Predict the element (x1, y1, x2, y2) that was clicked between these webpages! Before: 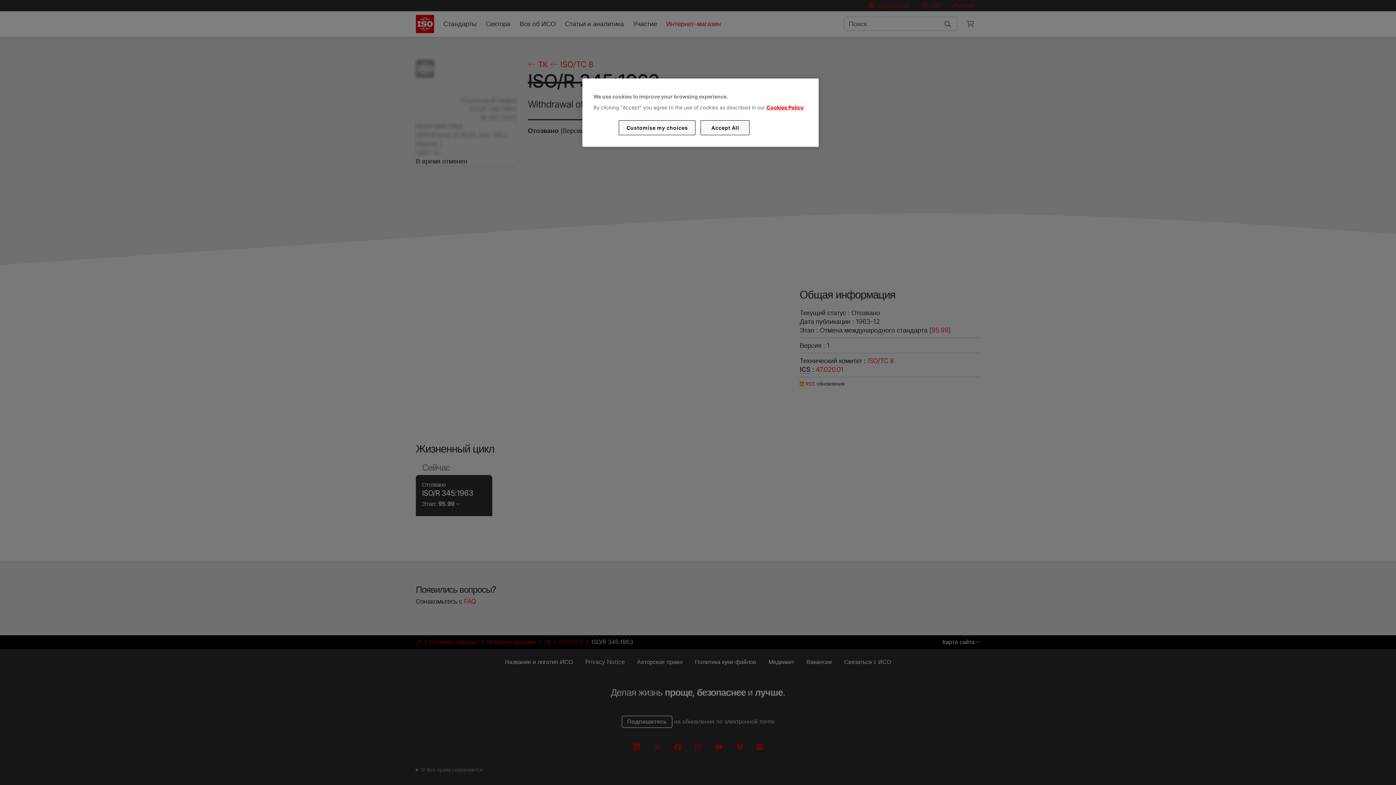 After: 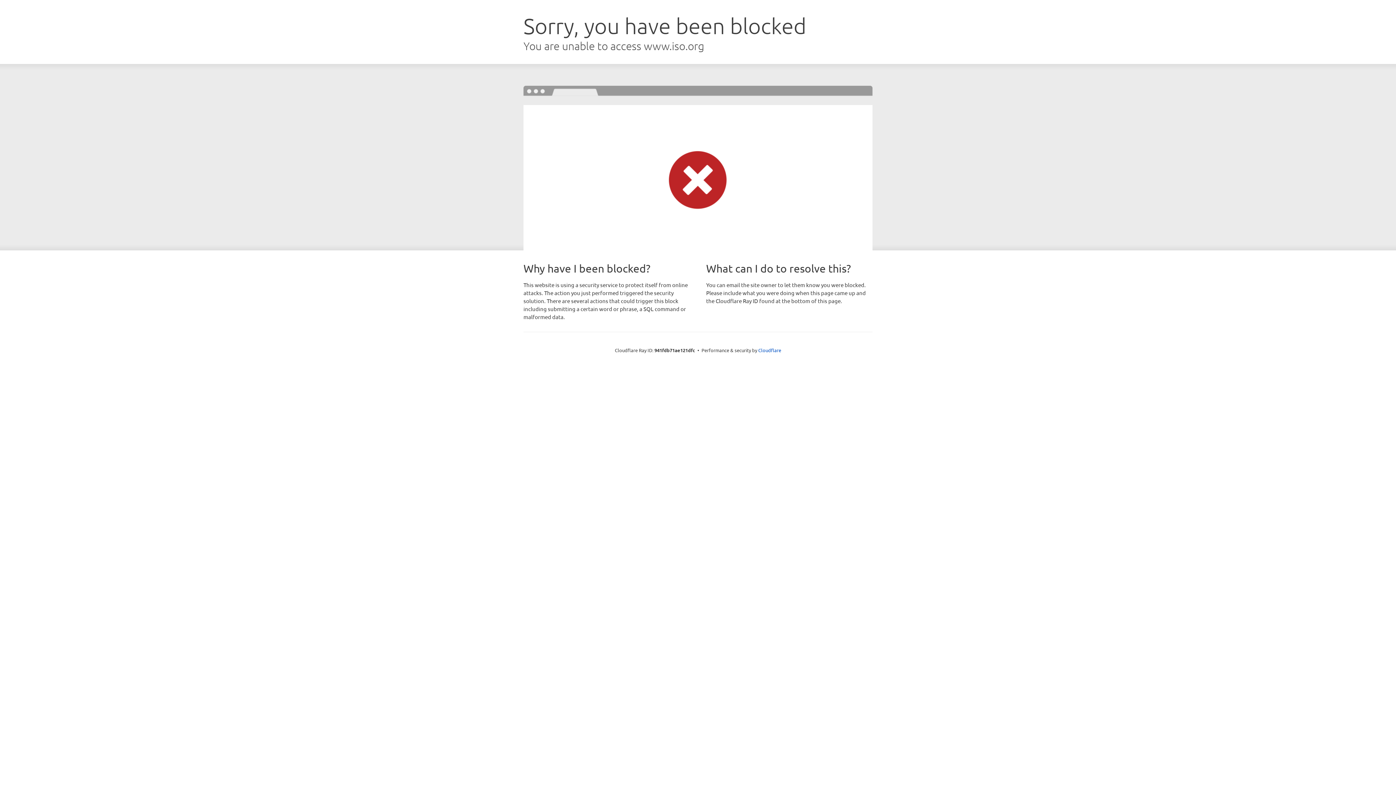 Action: bbox: (766, 104, 803, 110) label: Cookies Policy